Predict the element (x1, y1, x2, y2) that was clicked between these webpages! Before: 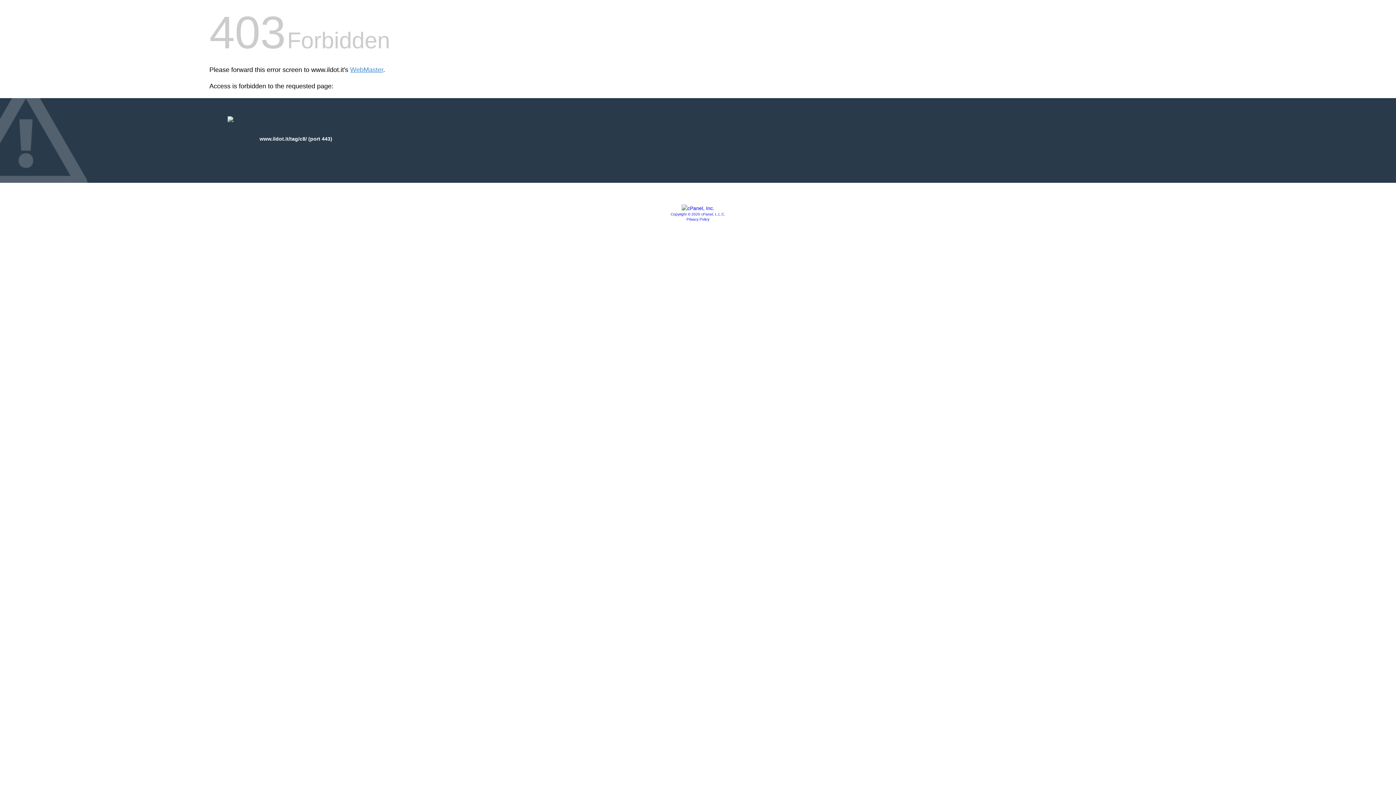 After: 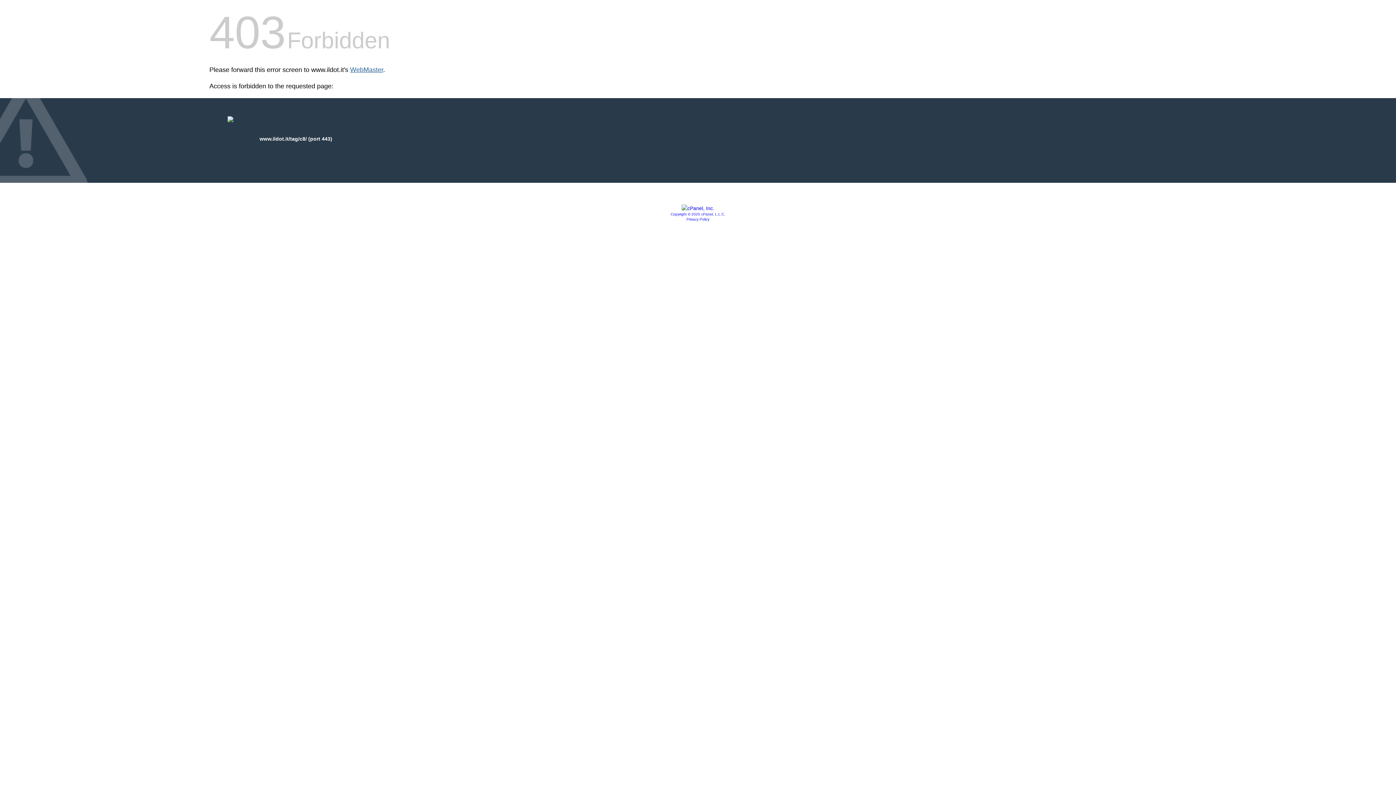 Action: label: WebMaster bbox: (350, 66, 383, 73)